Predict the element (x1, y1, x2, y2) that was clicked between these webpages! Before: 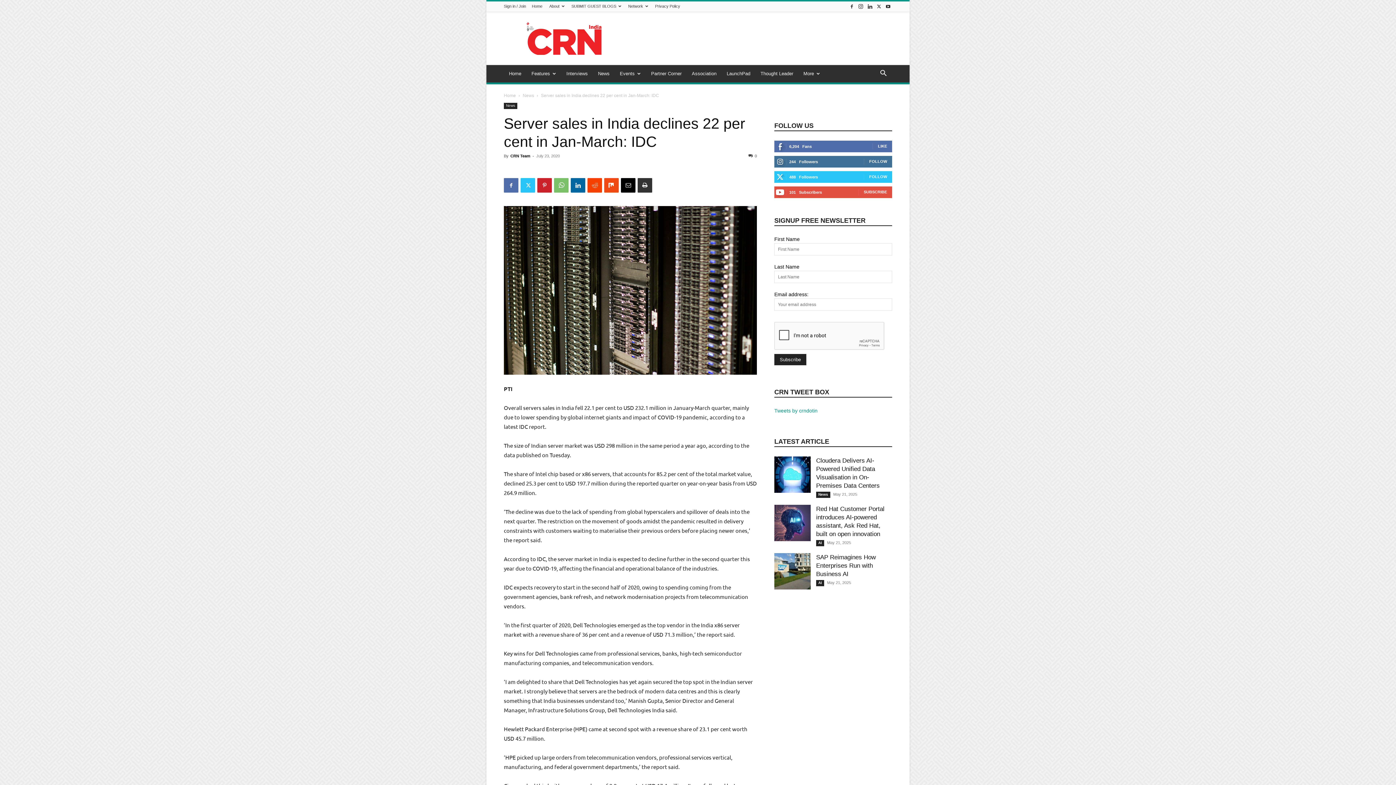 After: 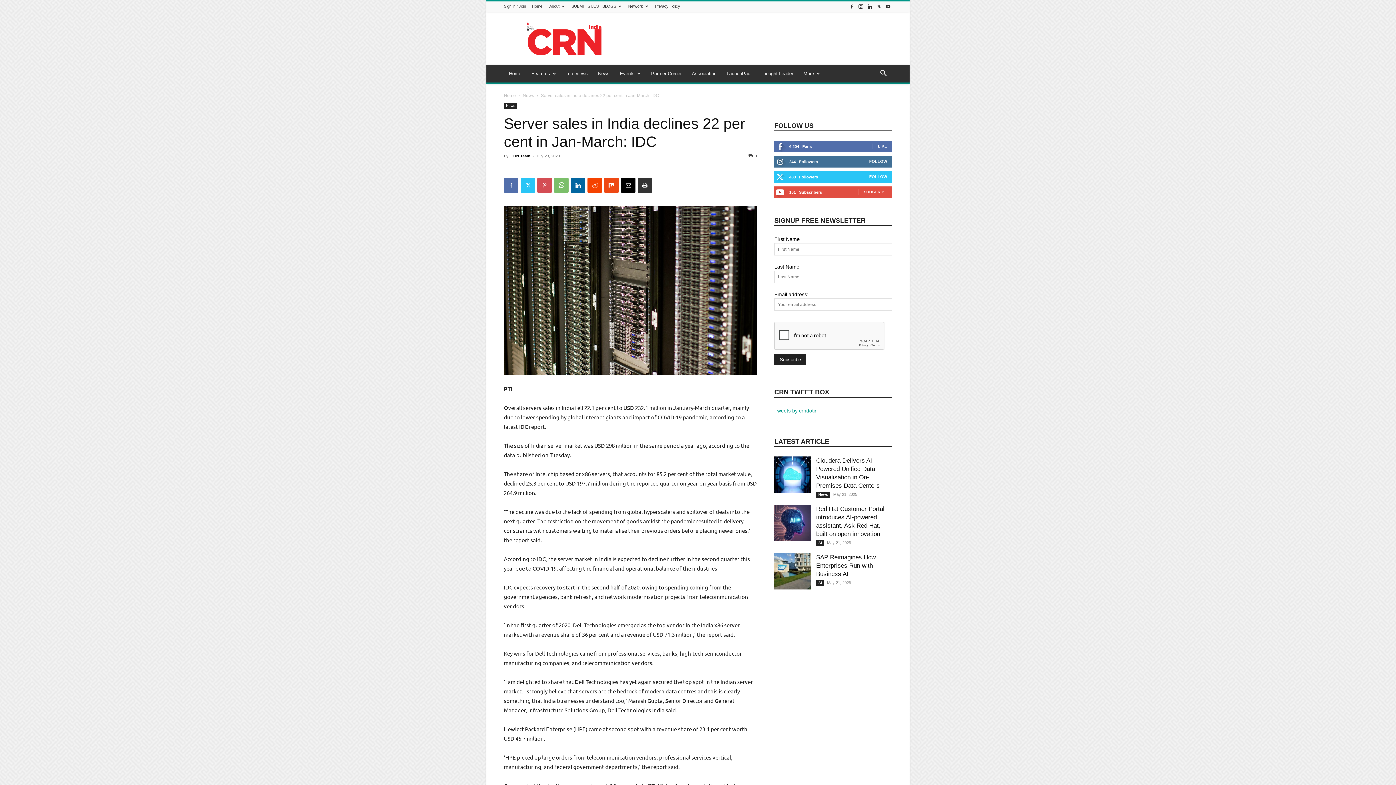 Action: bbox: (537, 178, 552, 192)